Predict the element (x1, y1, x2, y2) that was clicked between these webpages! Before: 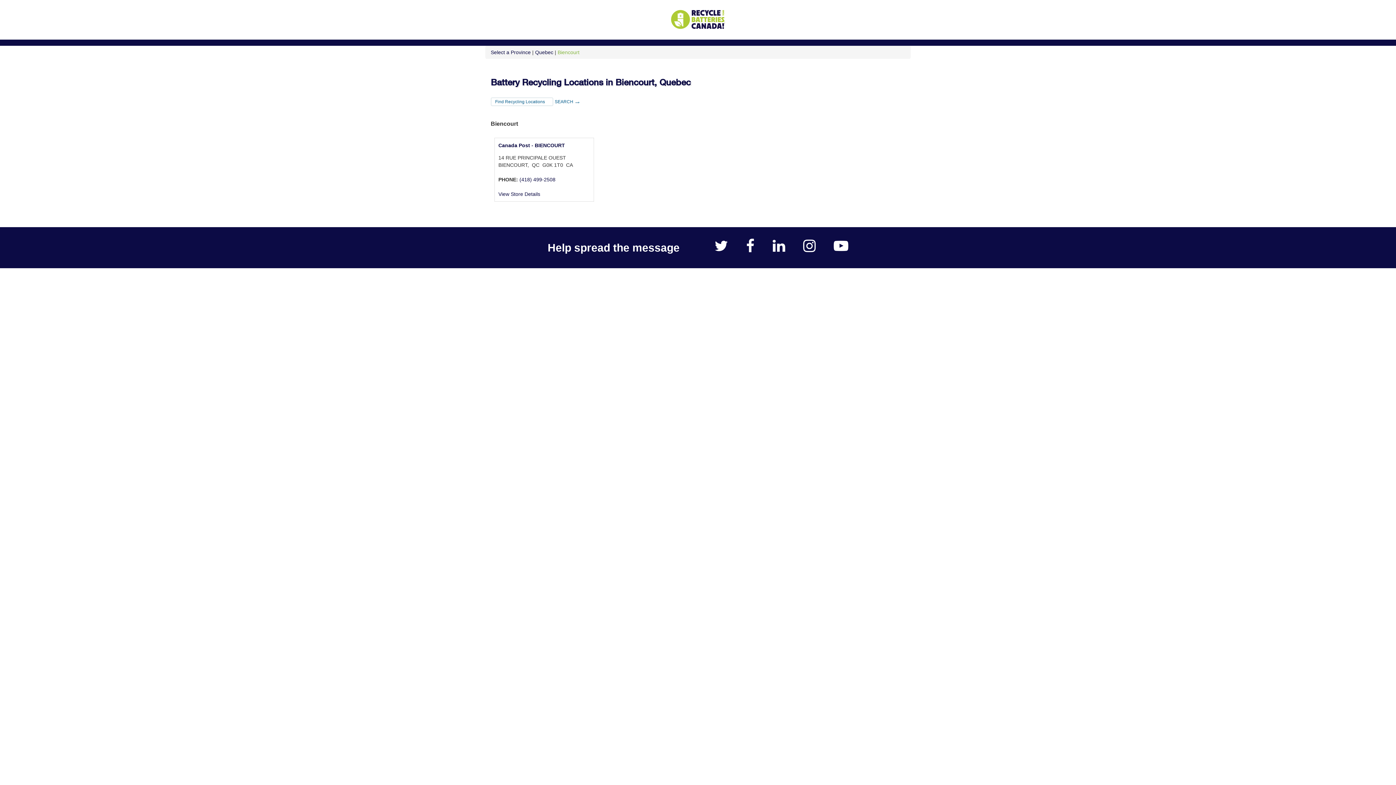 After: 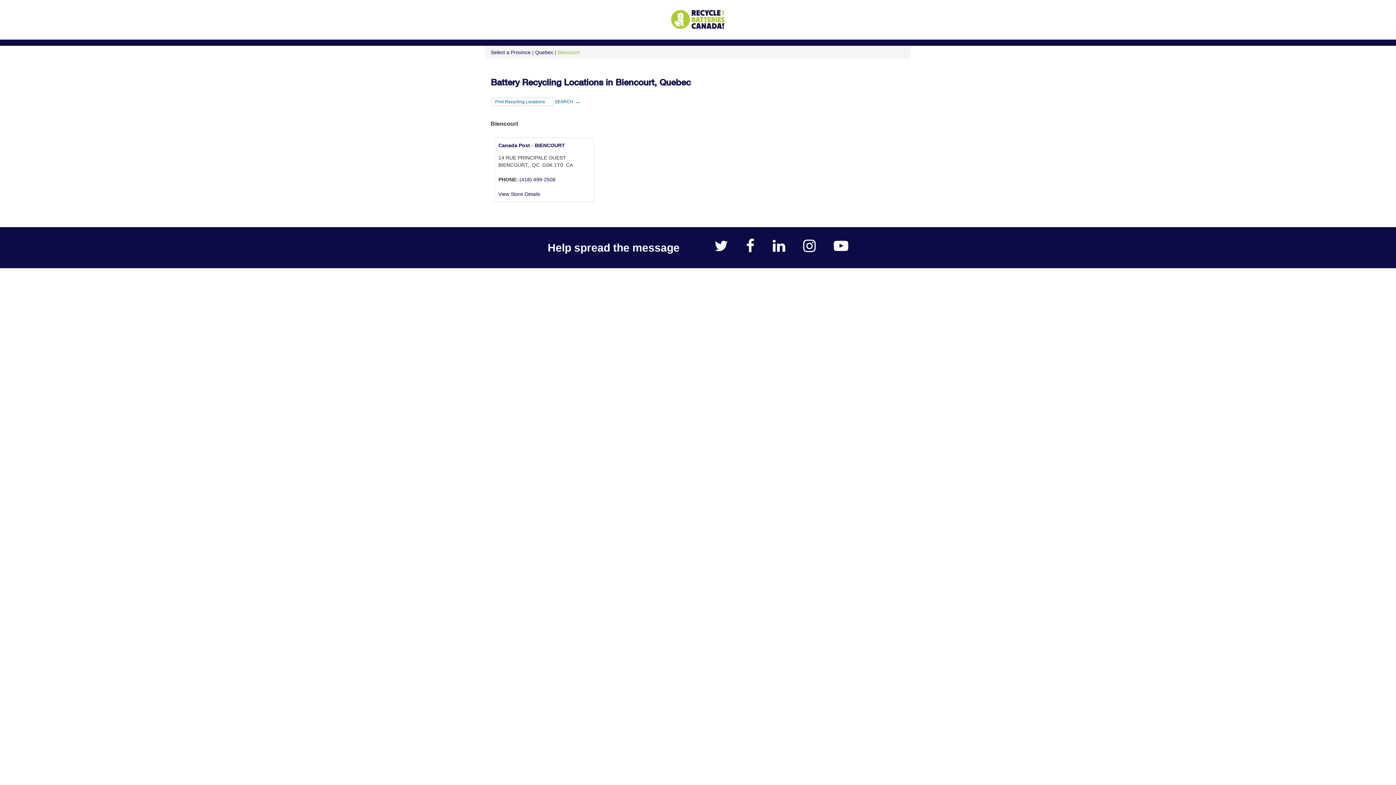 Action: bbox: (834, 246, 848, 252)